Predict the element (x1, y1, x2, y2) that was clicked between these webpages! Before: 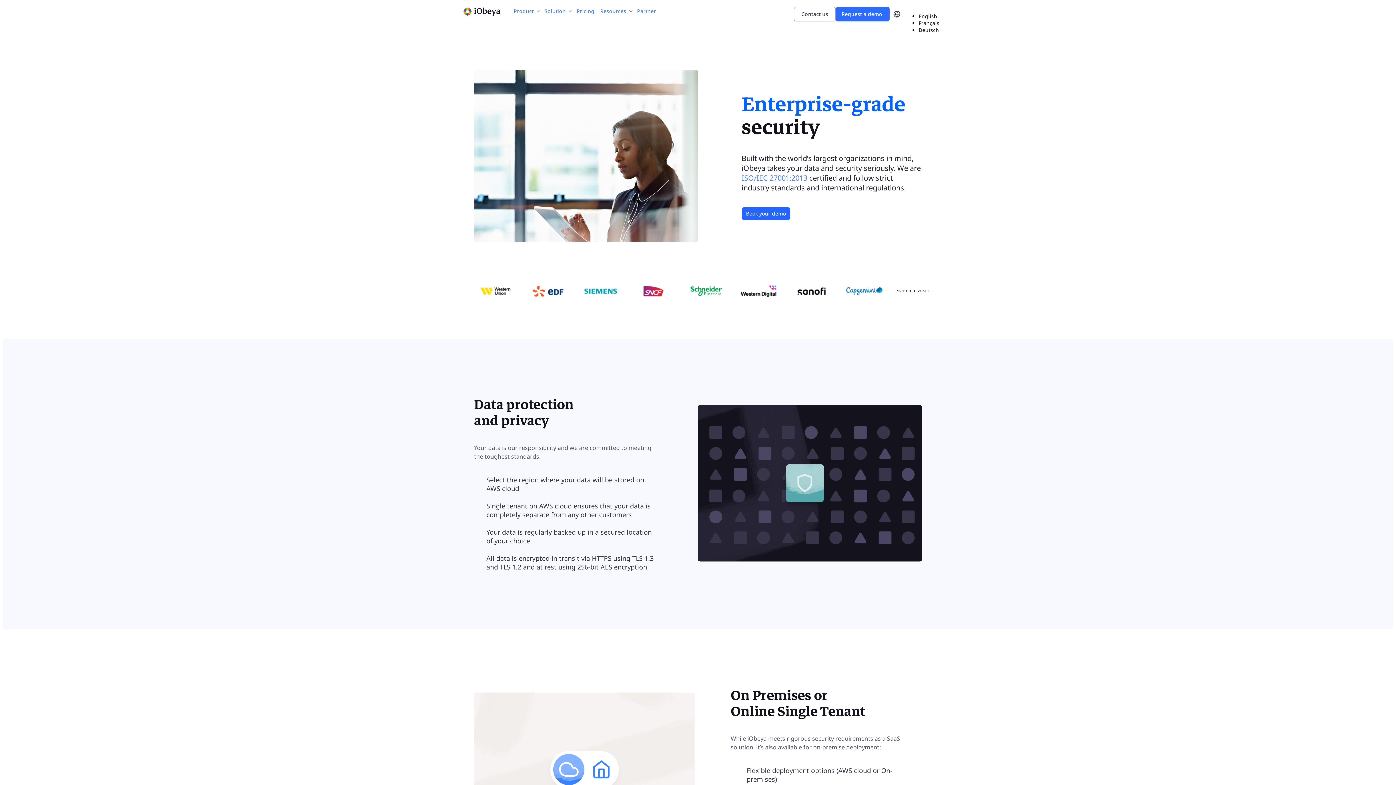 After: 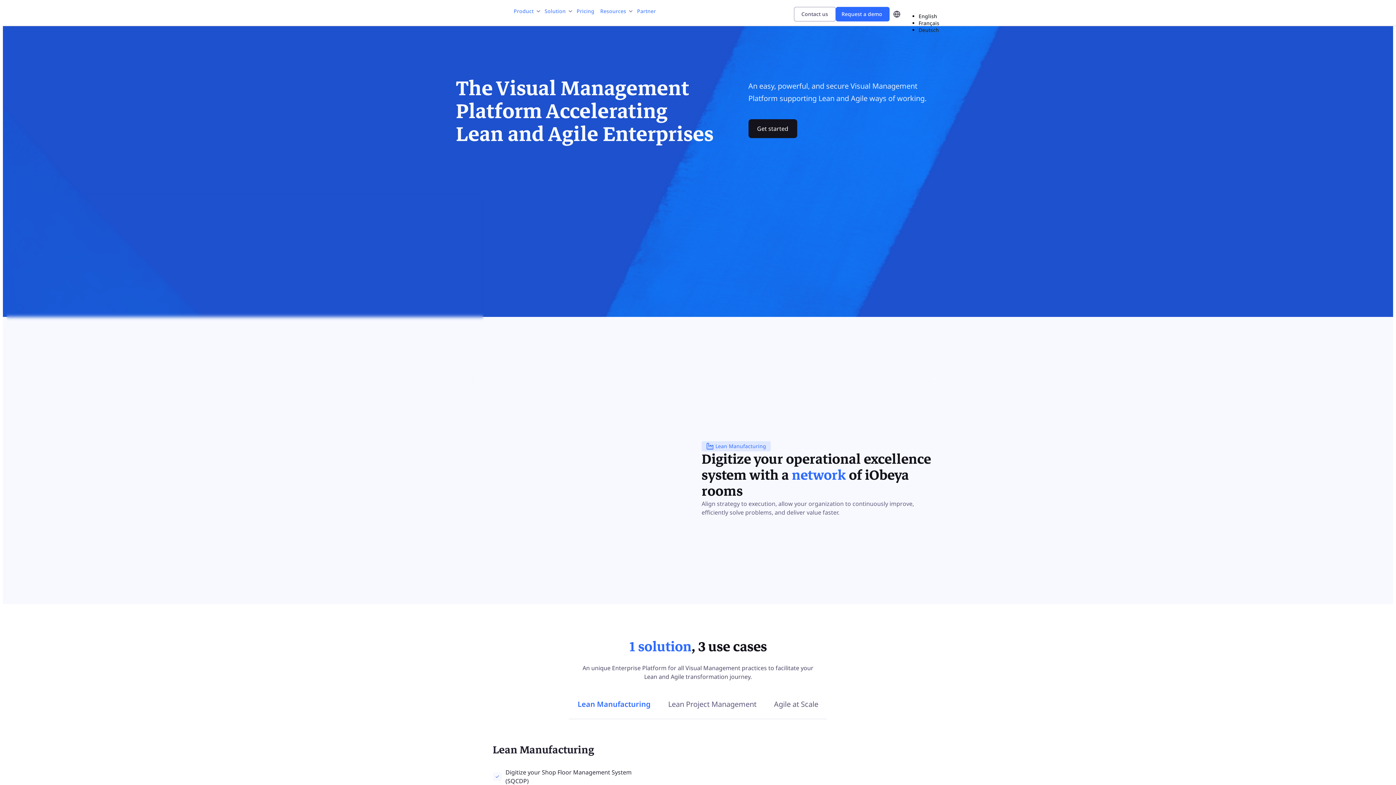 Action: bbox: (462, 10, 500, 18)